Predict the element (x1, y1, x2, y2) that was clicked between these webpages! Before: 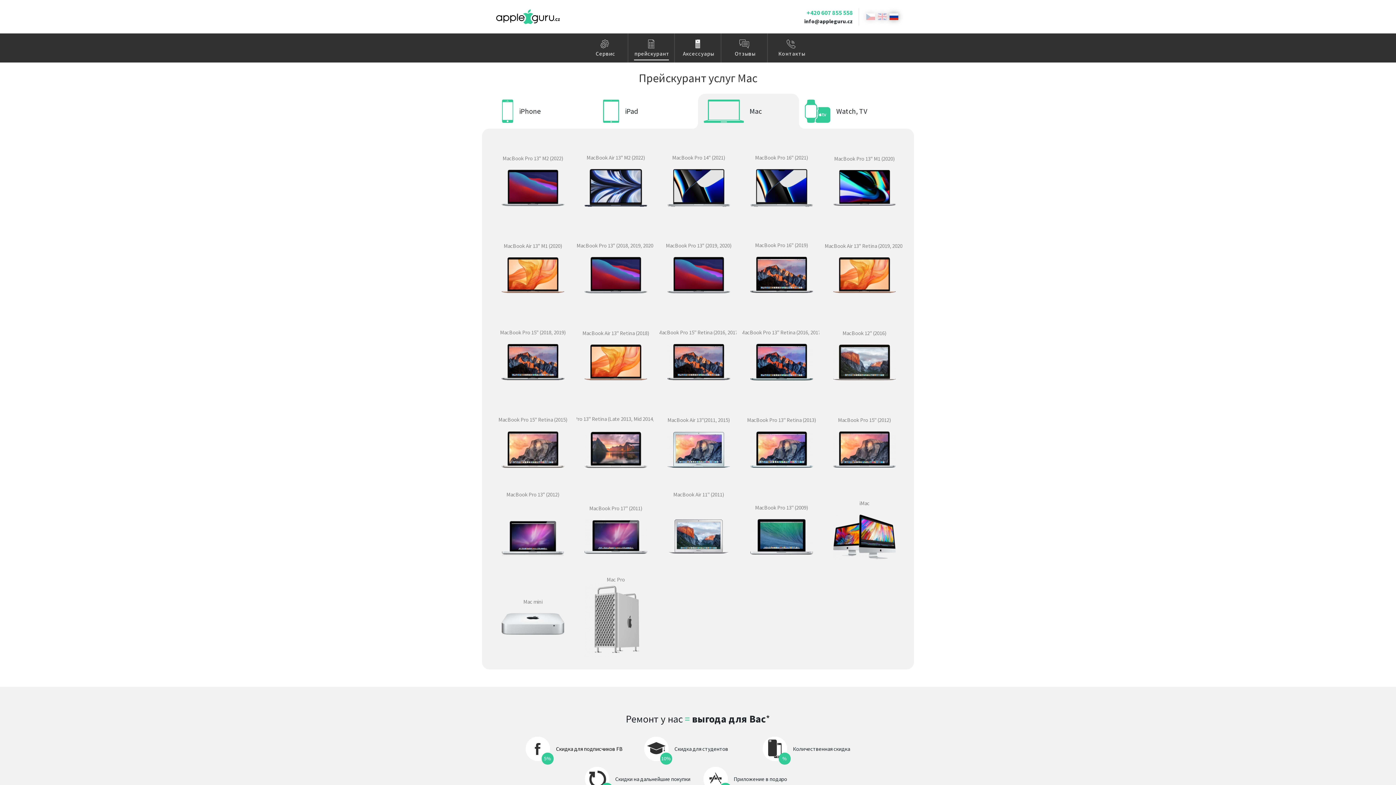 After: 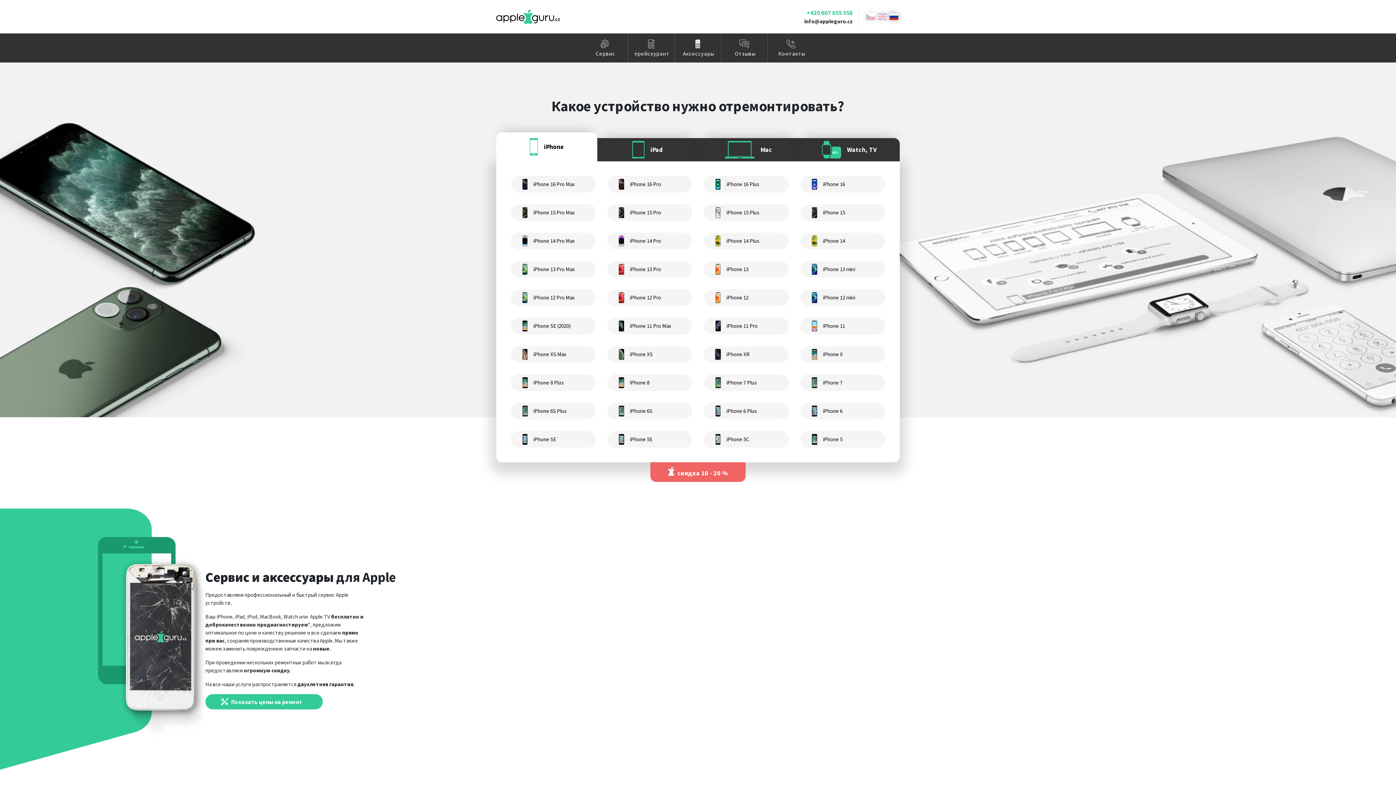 Action: label: Отзывы bbox: (734, 50, 755, 57)